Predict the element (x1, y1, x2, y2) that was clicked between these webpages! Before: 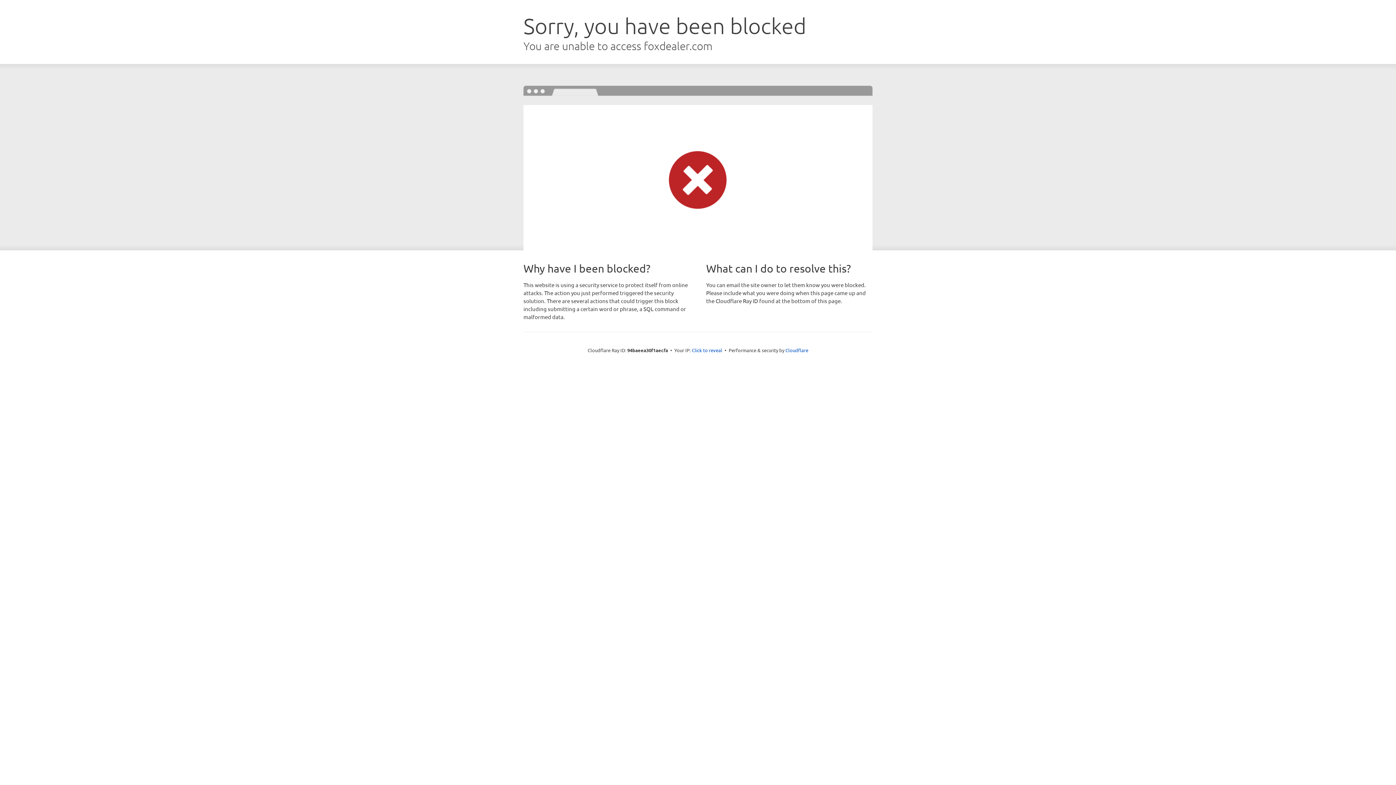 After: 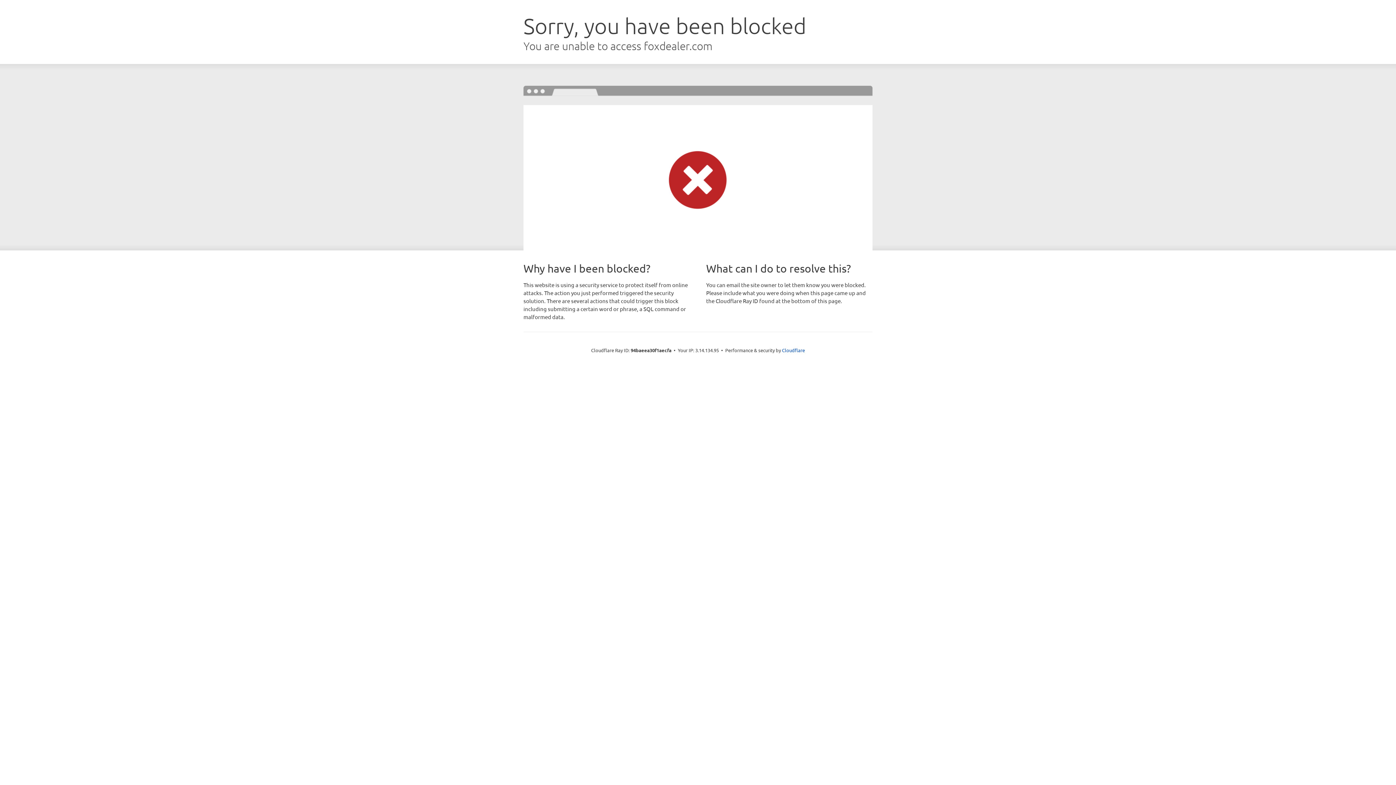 Action: label: Click to reveal bbox: (692, 346, 722, 353)